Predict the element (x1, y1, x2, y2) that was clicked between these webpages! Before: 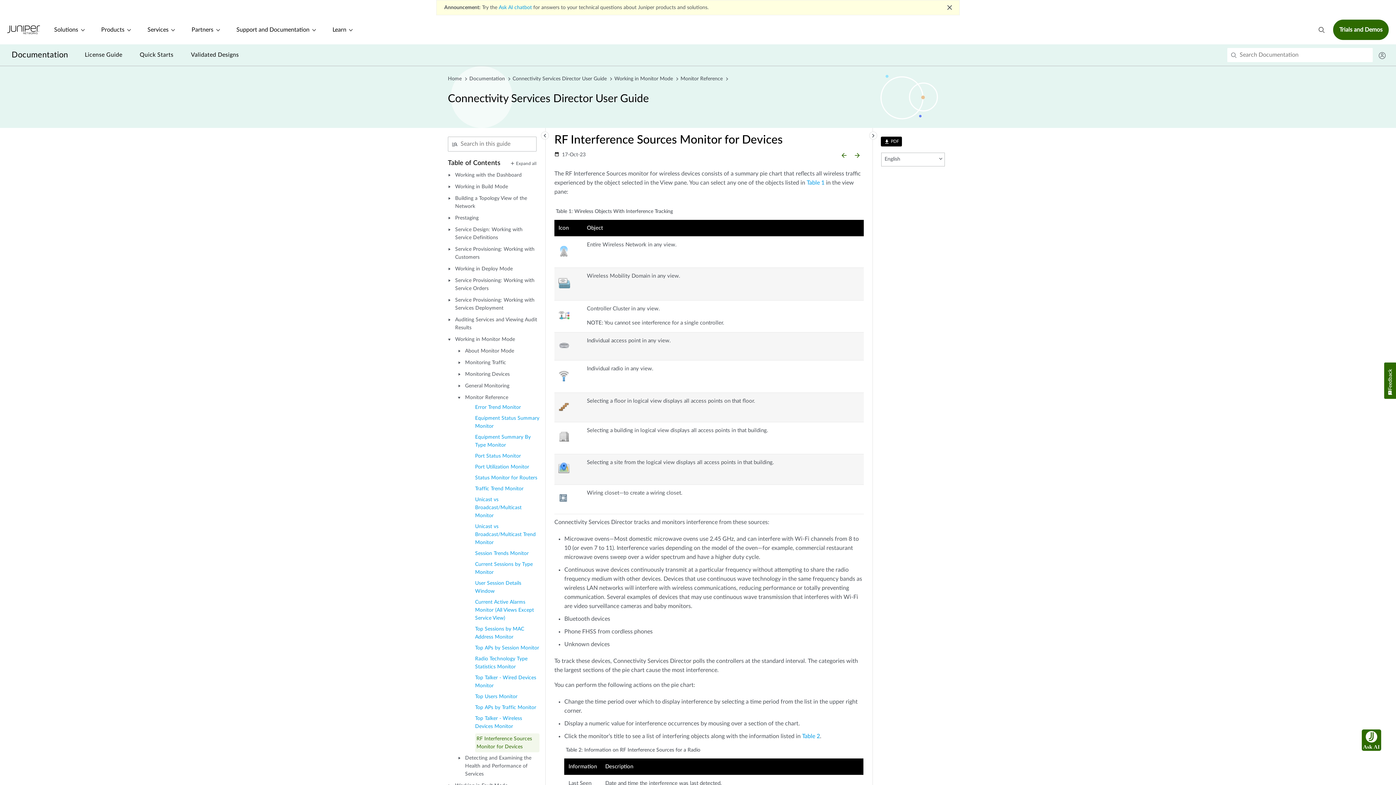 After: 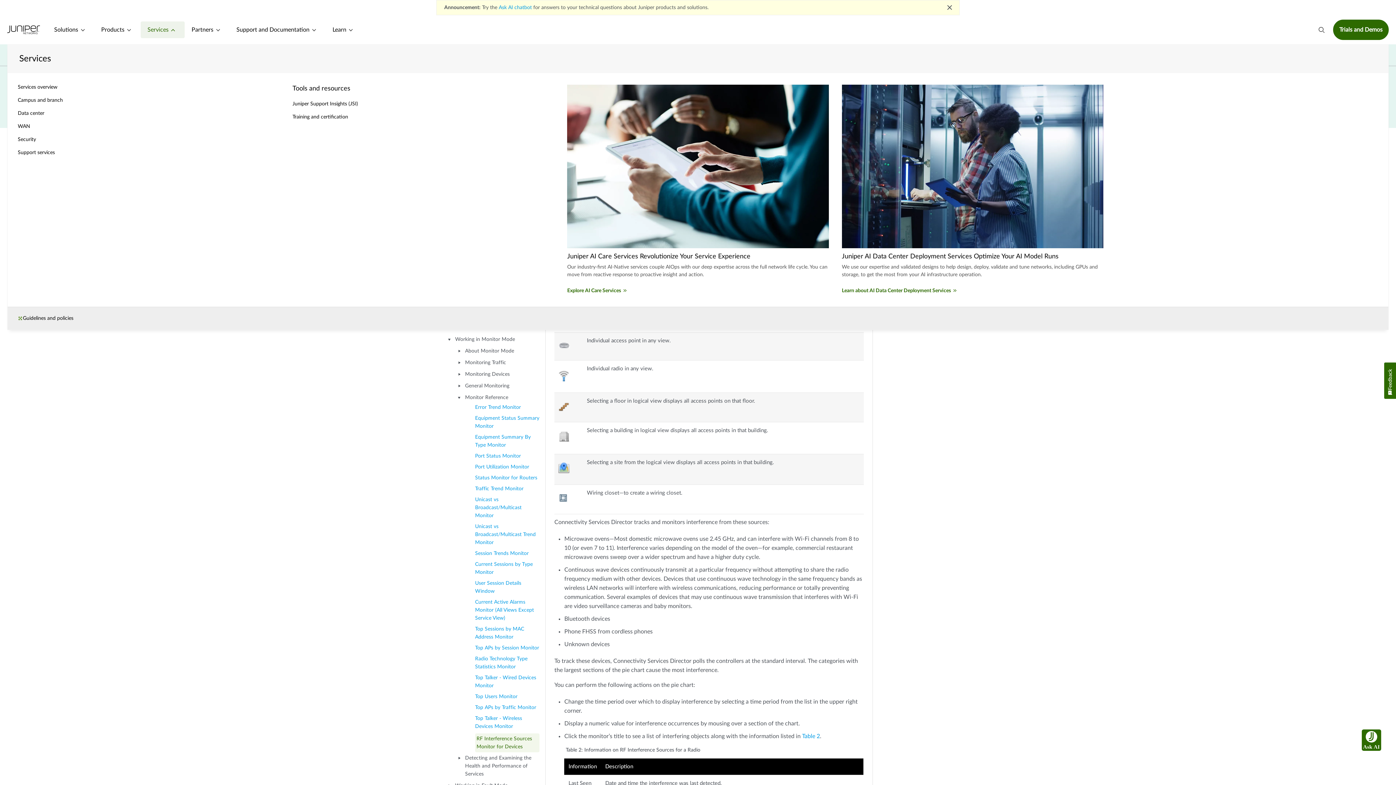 Action: bbox: (140, 21, 184, 38) label: Services